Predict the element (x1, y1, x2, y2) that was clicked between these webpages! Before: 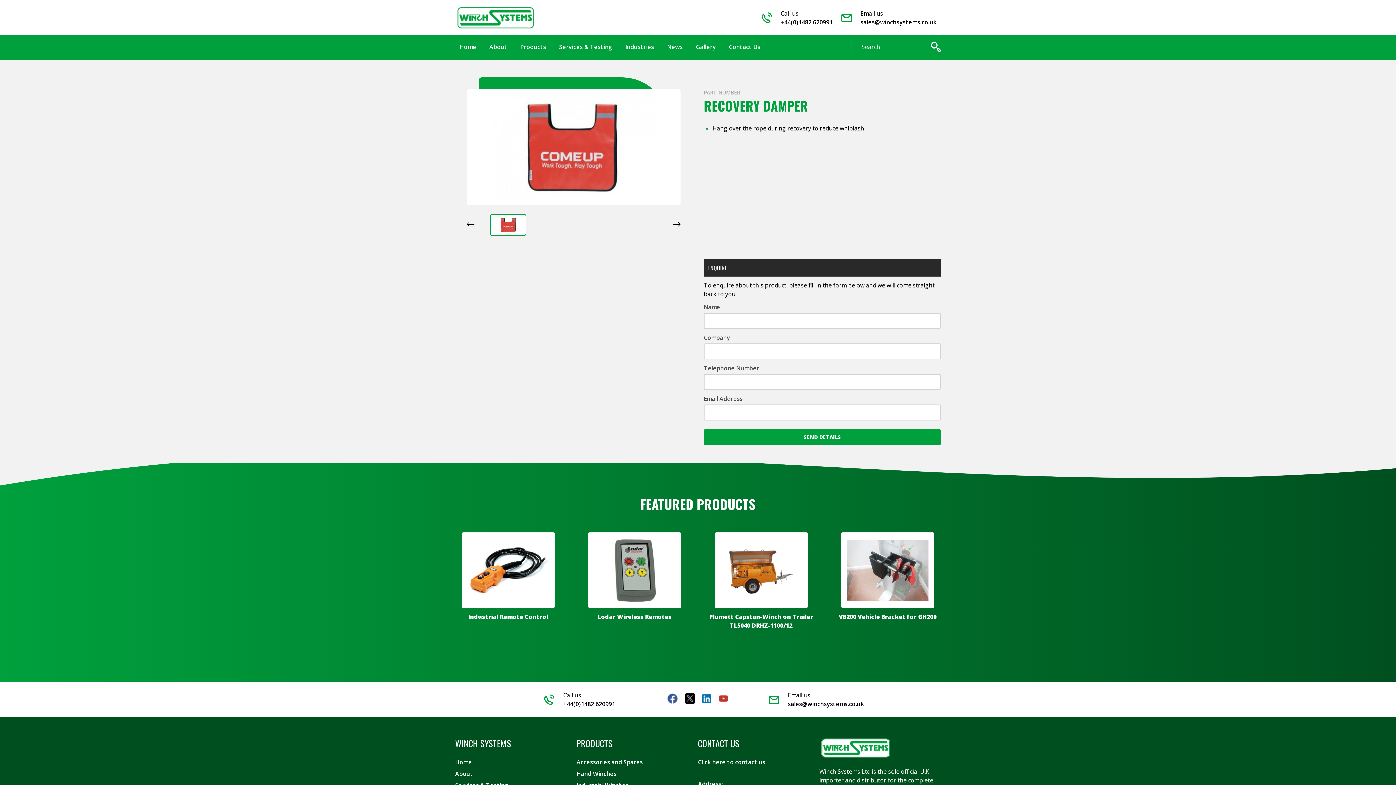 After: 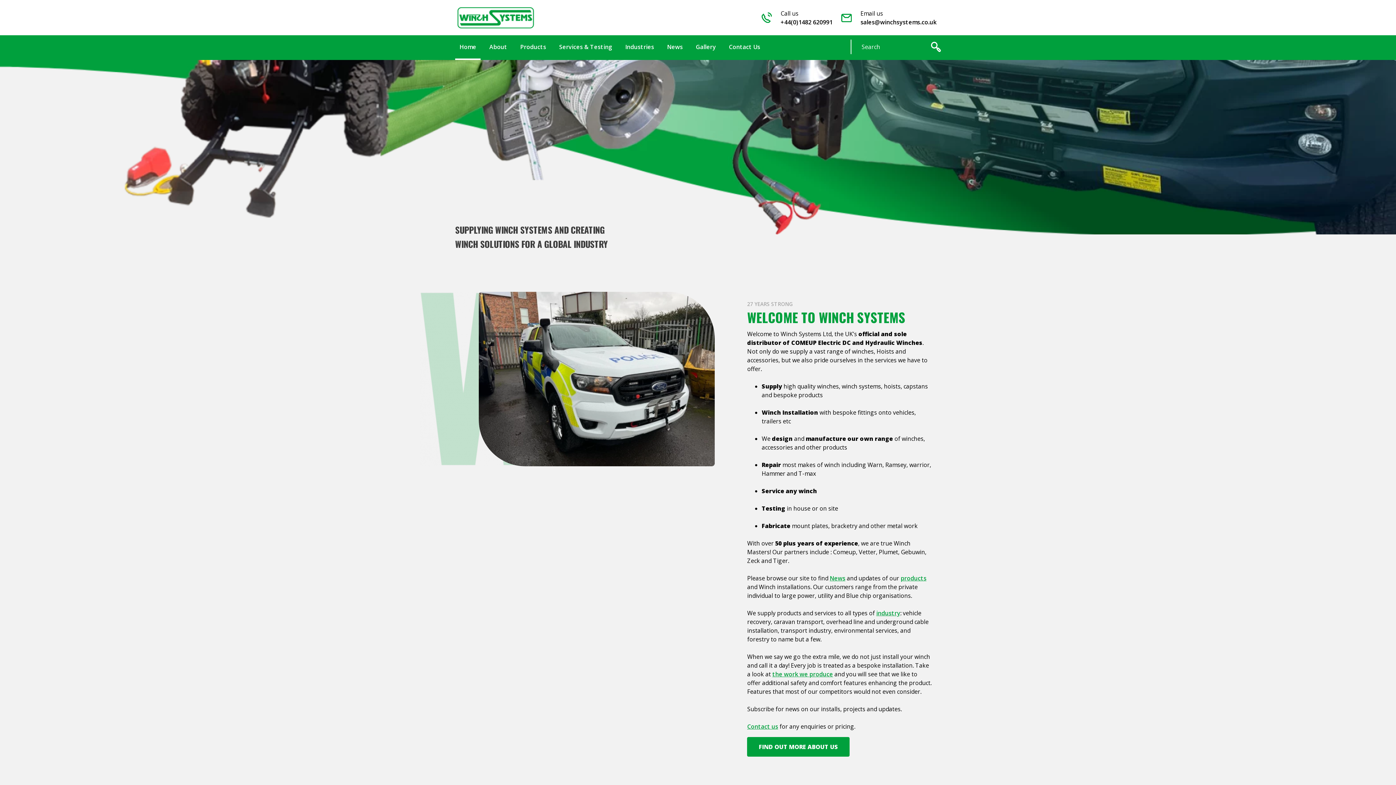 Action: label: Home bbox: (455, 35, 480, 60)